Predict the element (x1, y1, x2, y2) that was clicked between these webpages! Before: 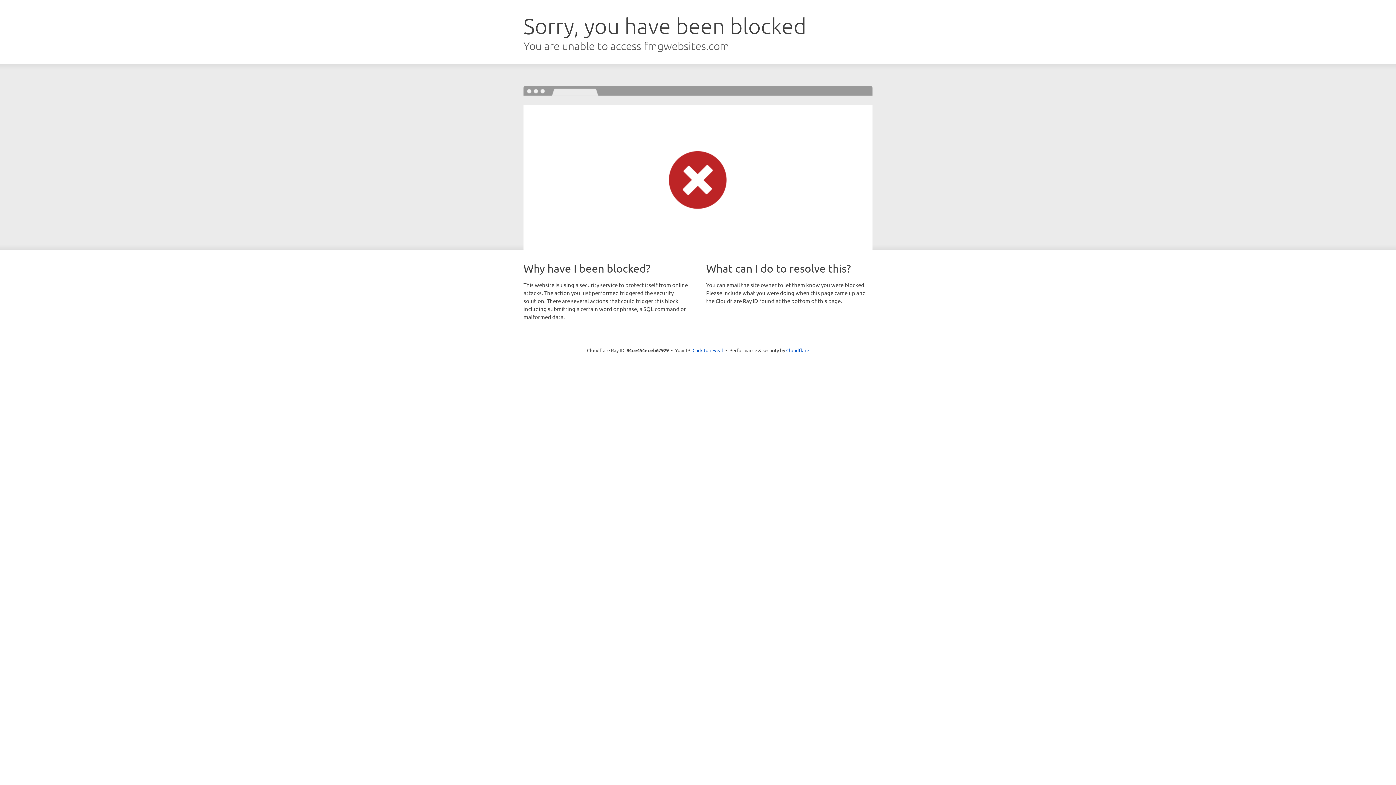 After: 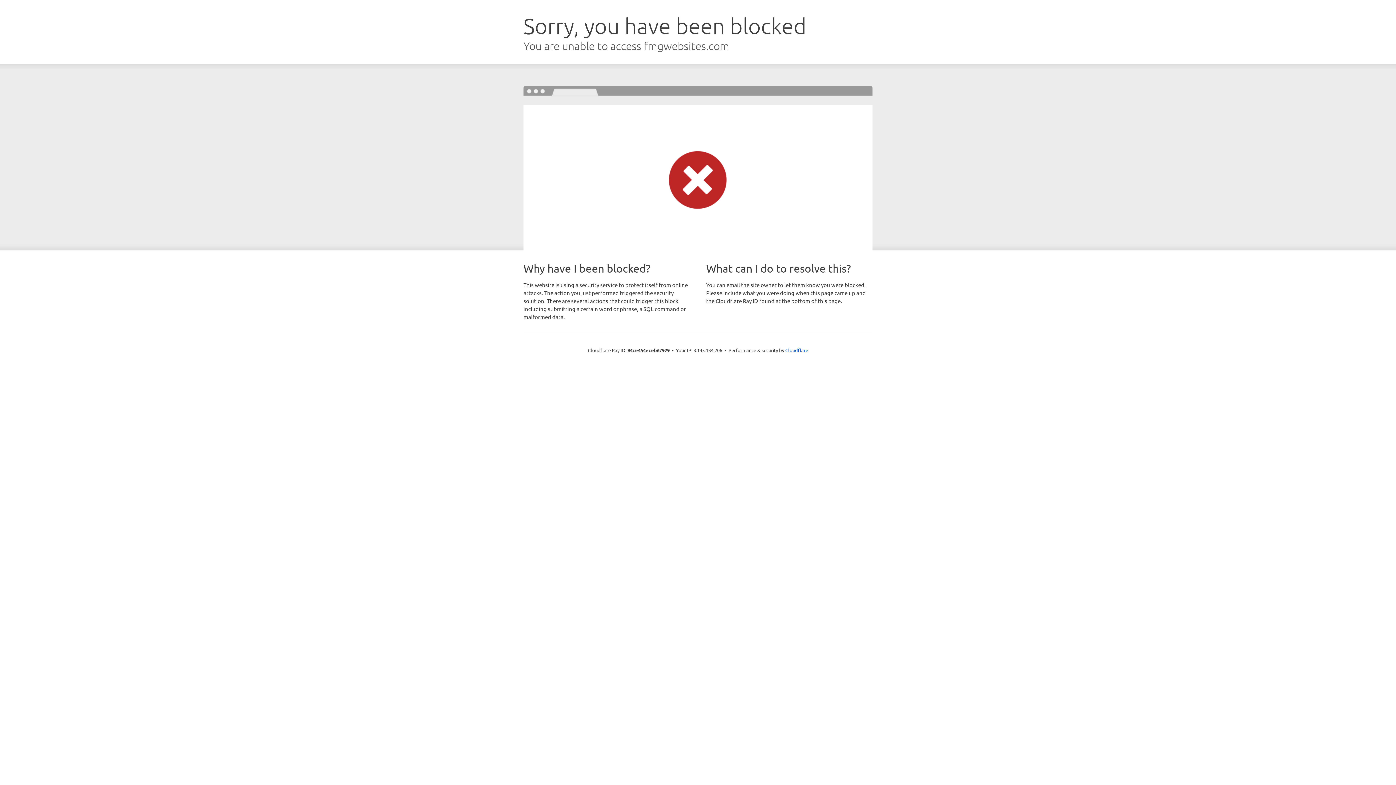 Action: bbox: (692, 346, 723, 353) label: Click to reveal